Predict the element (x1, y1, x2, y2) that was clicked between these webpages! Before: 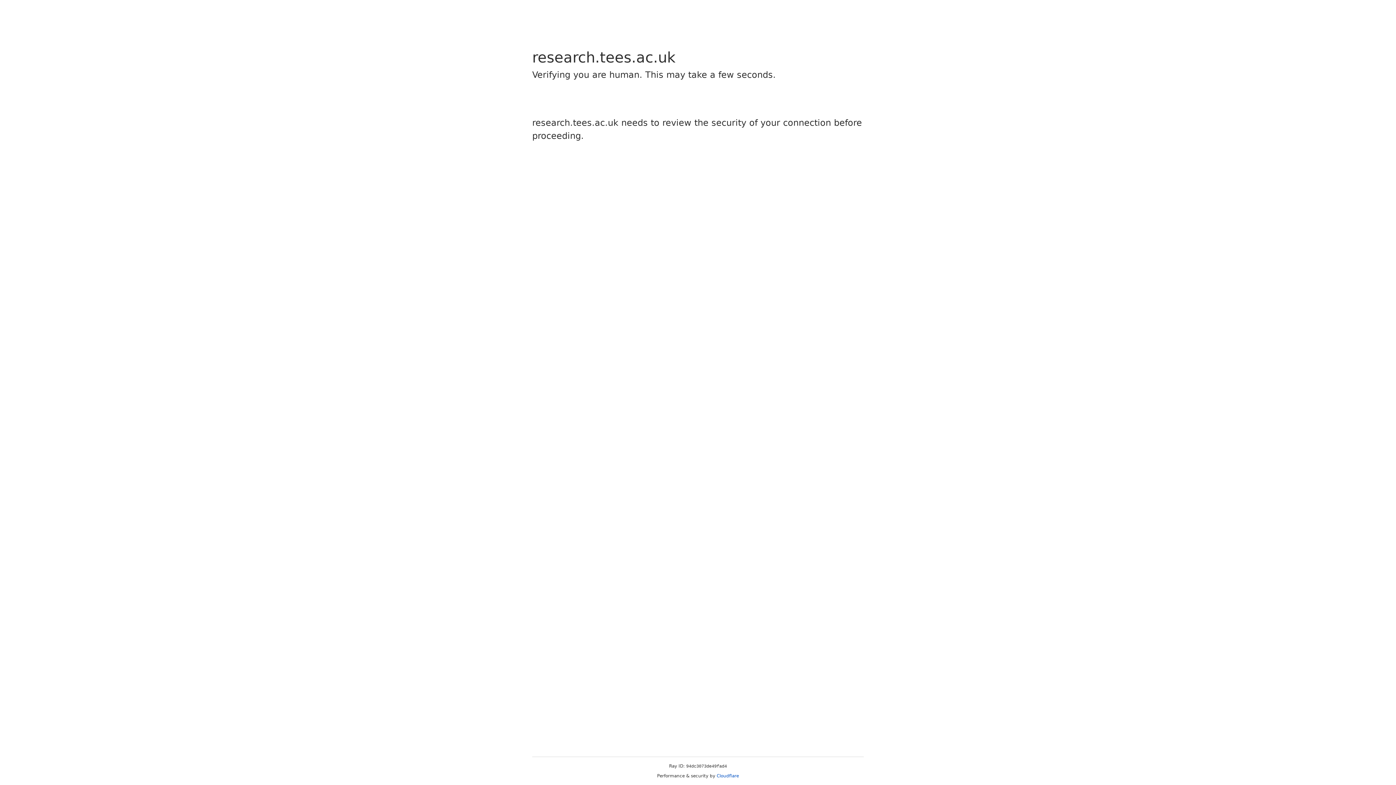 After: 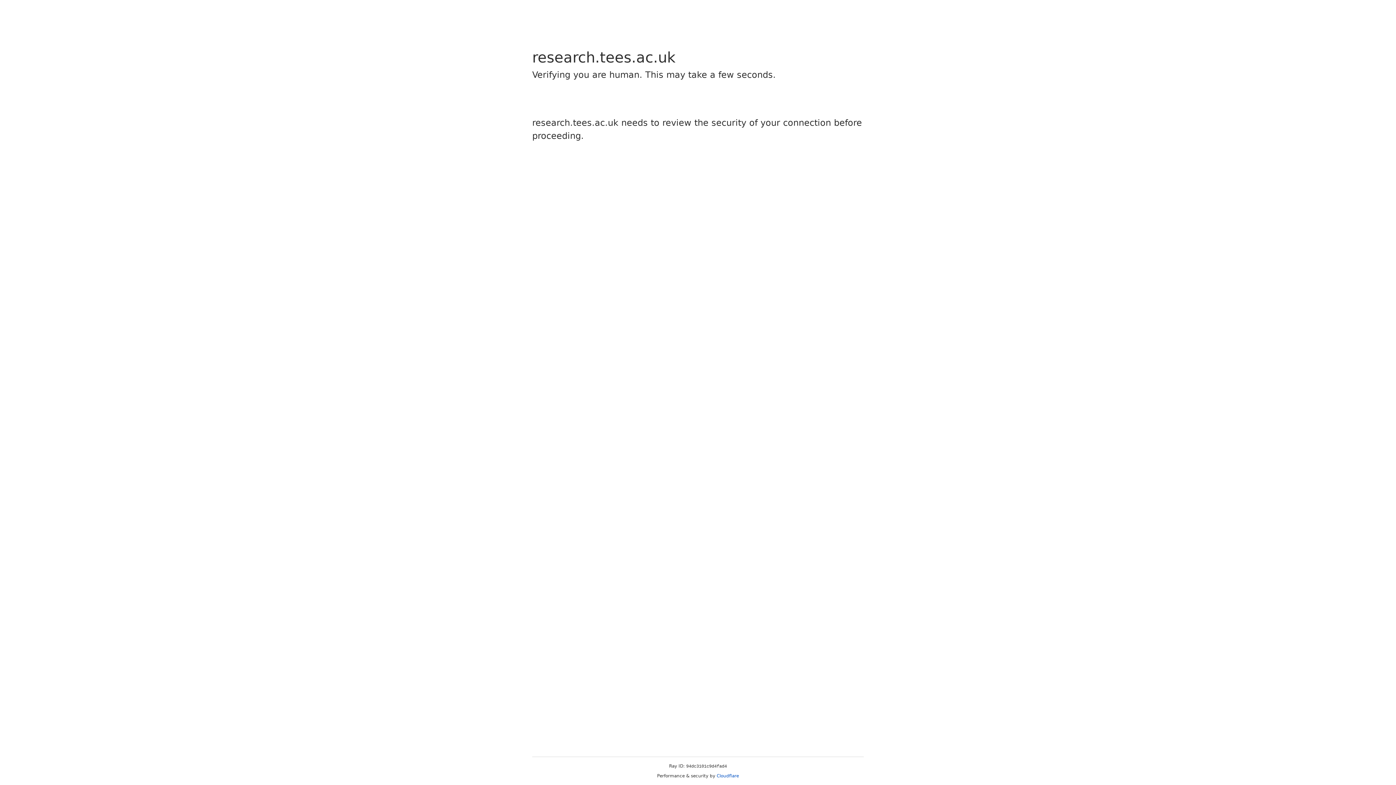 Action: bbox: (716, 773, 739, 778) label: Cloudflare